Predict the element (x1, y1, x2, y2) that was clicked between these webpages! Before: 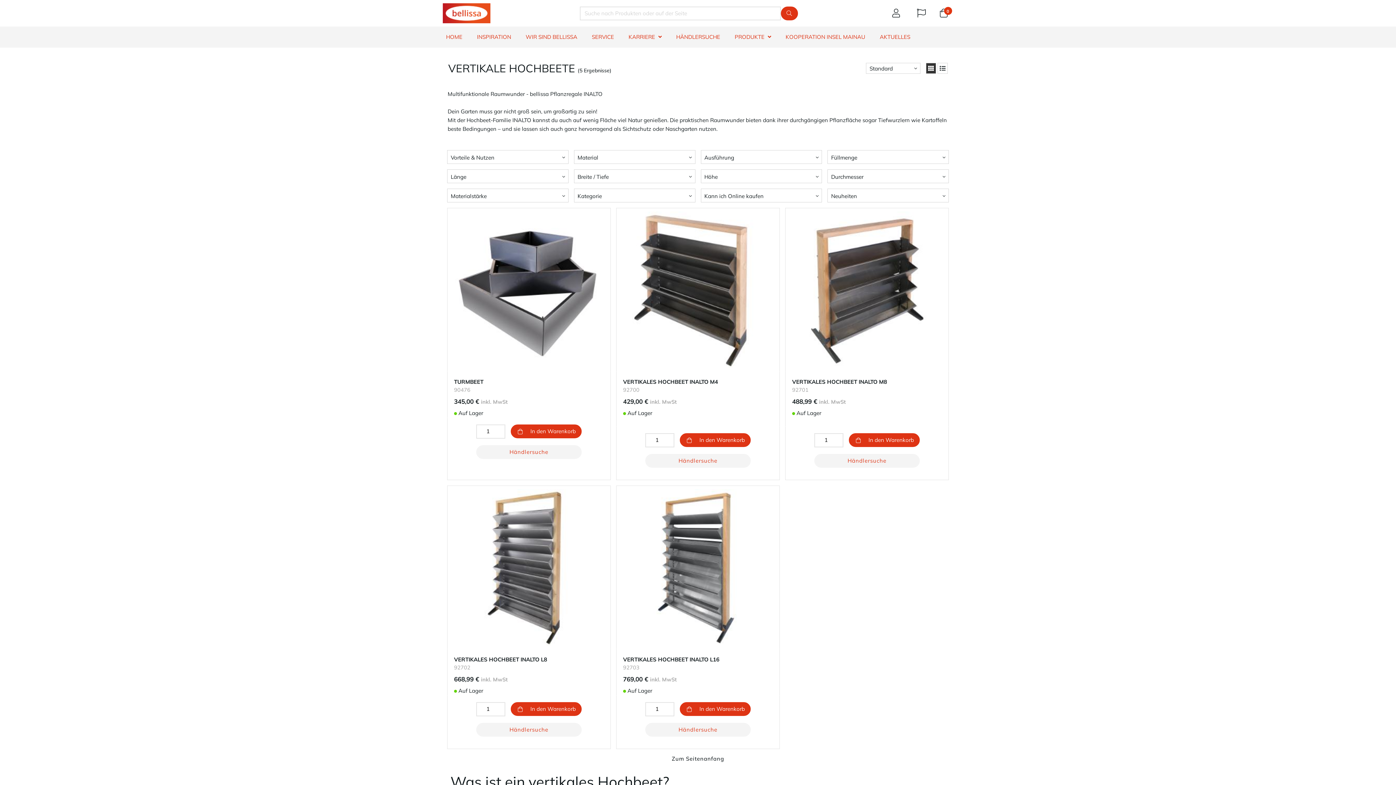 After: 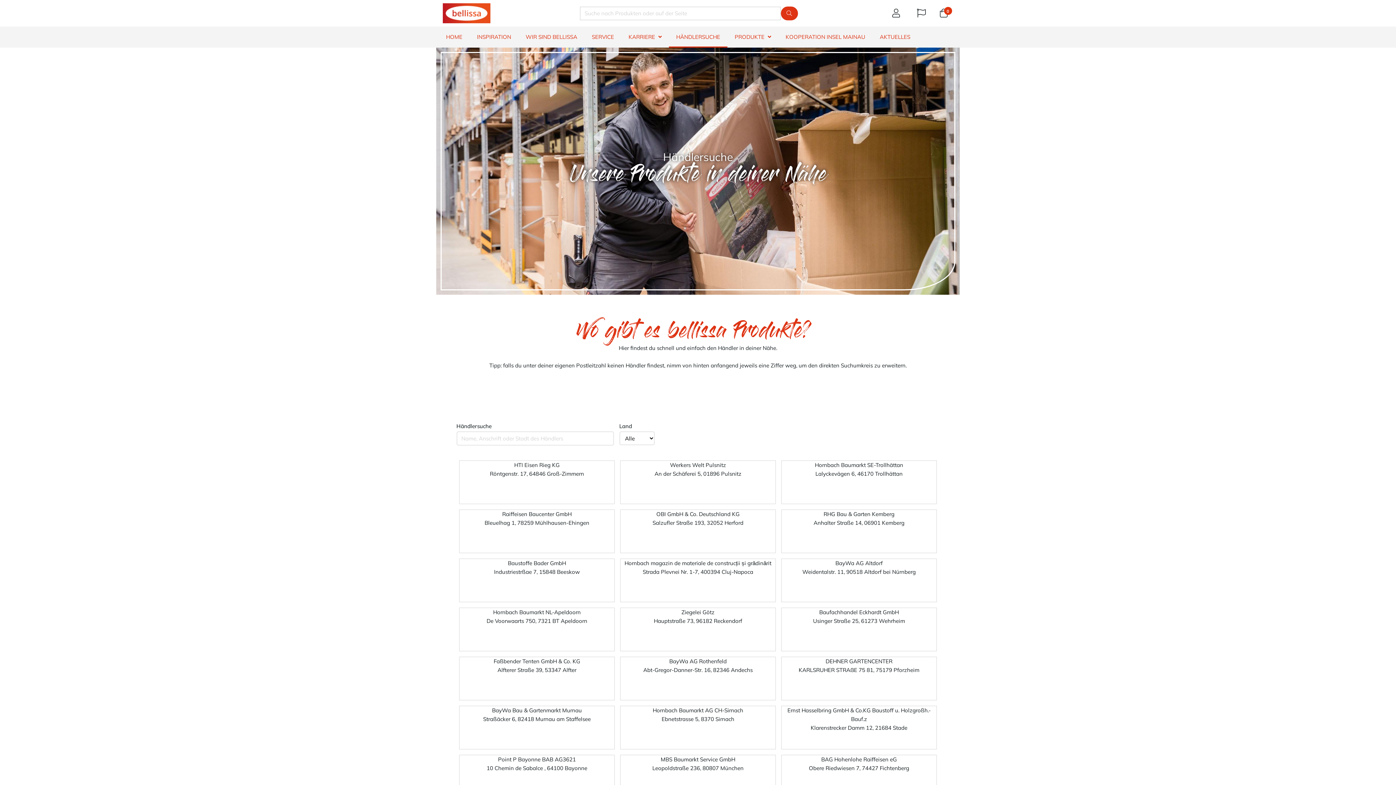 Action: bbox: (814, 454, 920, 468) label: Händlersuche